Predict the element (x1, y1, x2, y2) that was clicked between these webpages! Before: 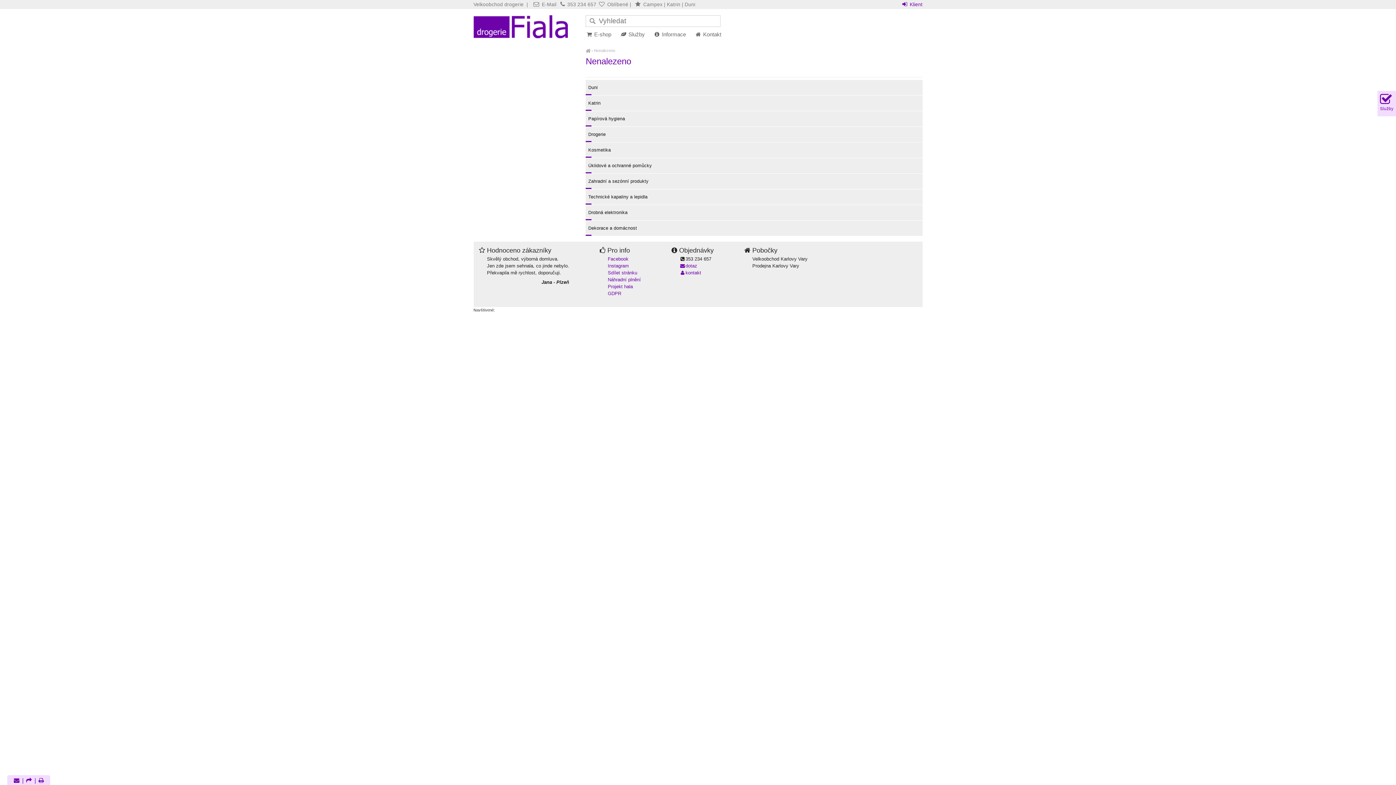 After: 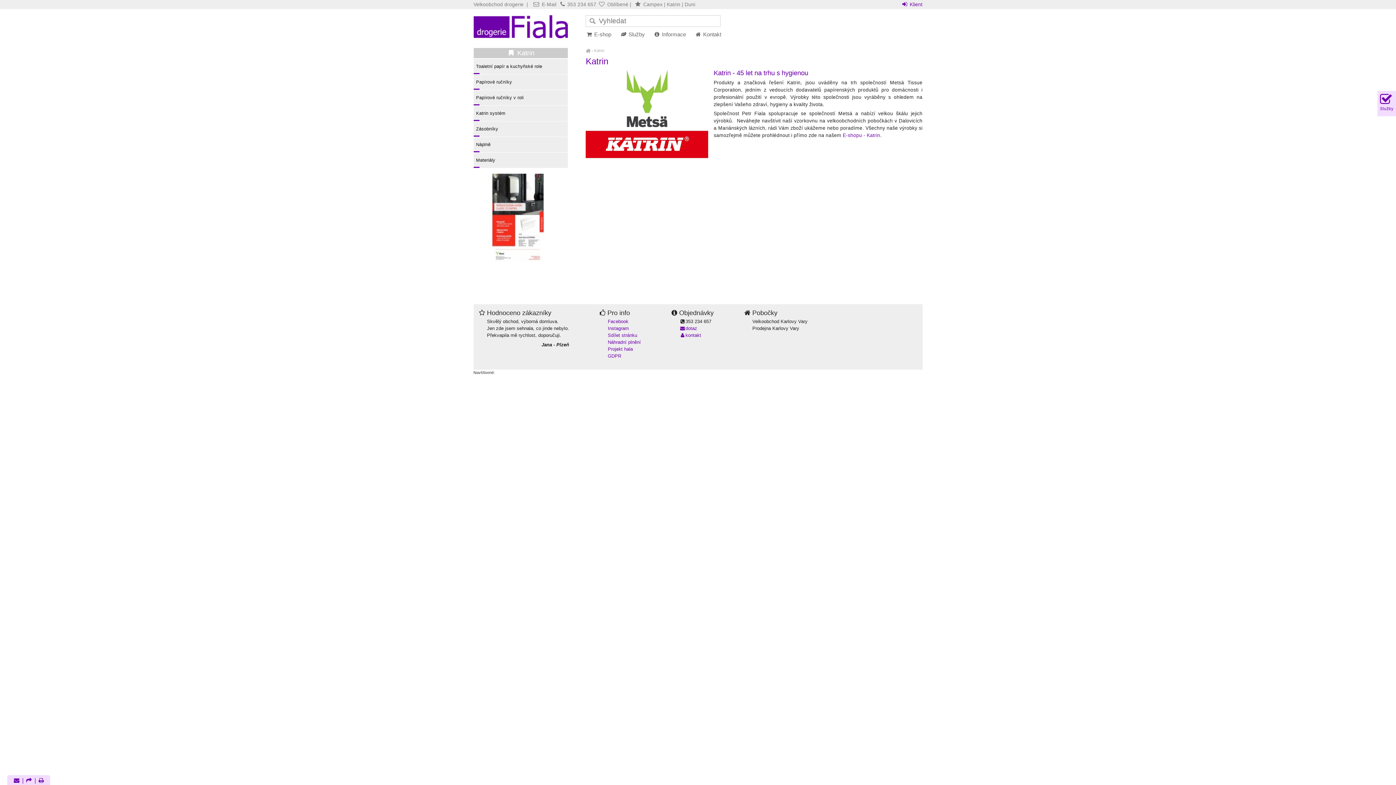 Action: bbox: (667, 1, 680, 7) label: Katrin